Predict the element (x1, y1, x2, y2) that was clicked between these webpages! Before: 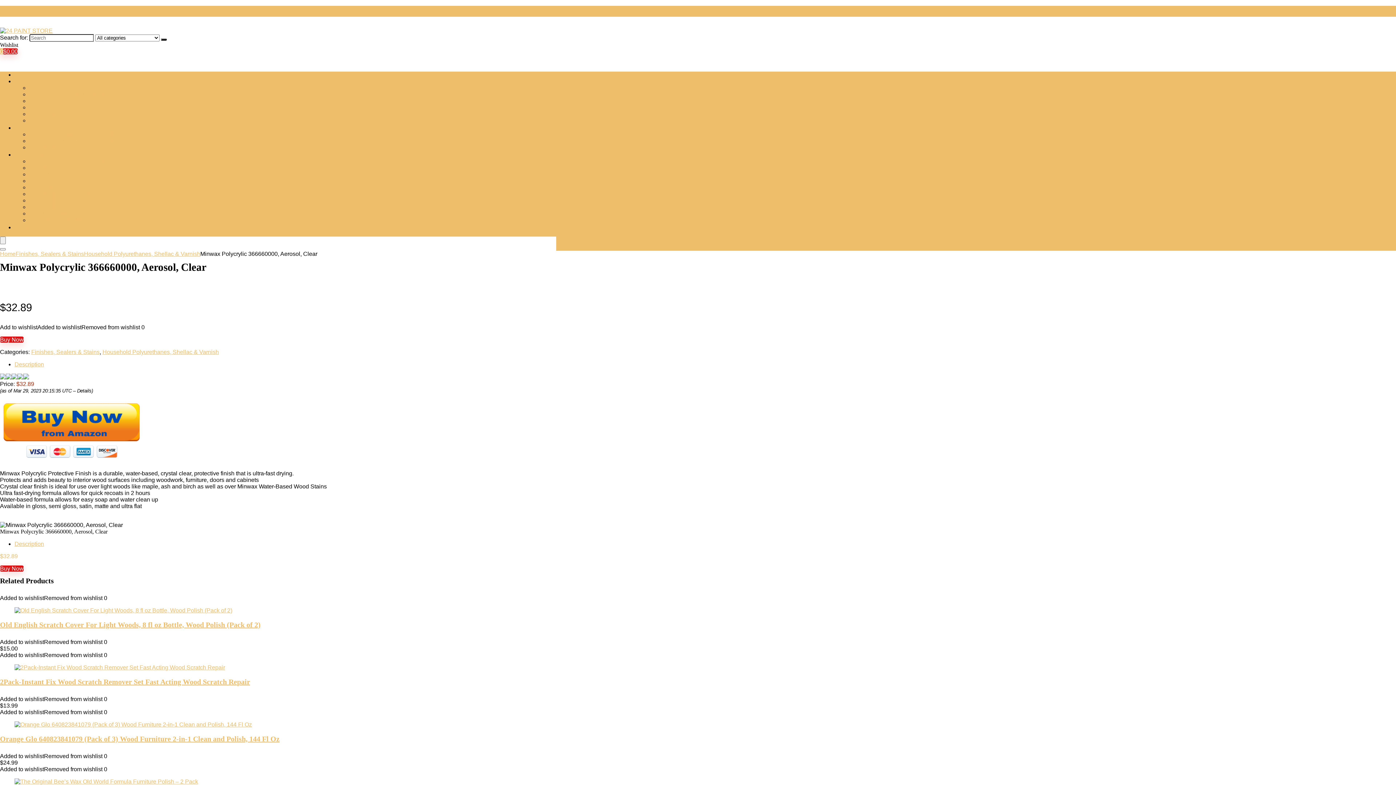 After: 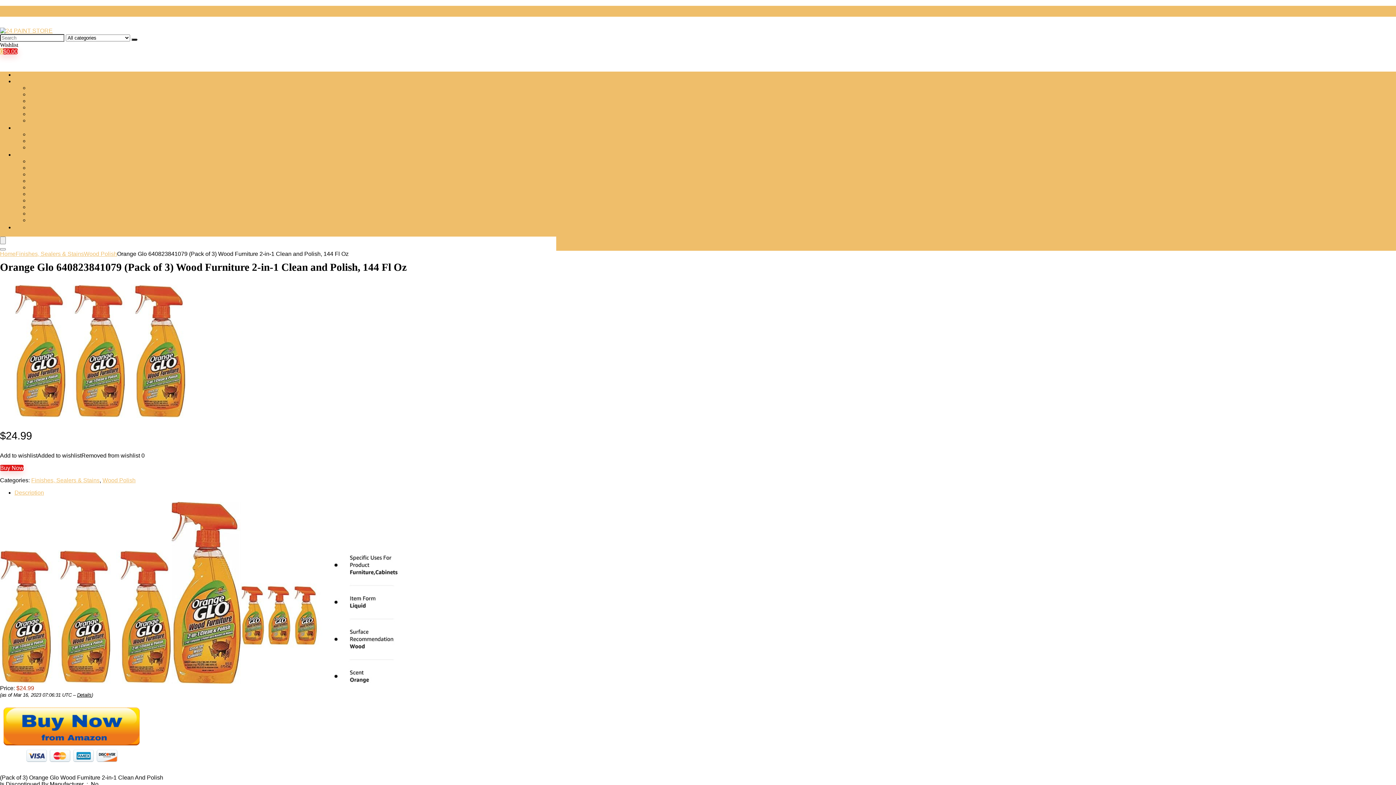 Action: bbox: (14, 721, 252, 727)